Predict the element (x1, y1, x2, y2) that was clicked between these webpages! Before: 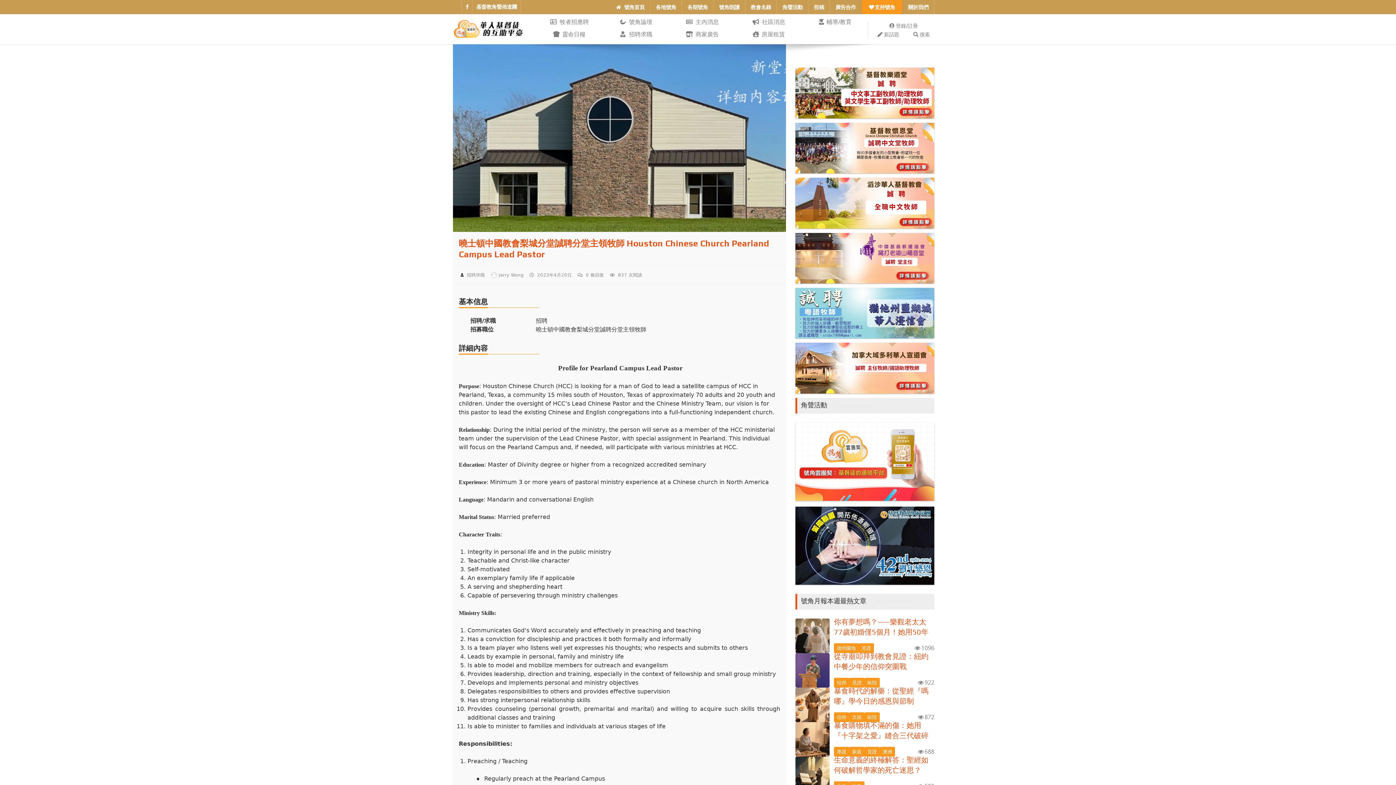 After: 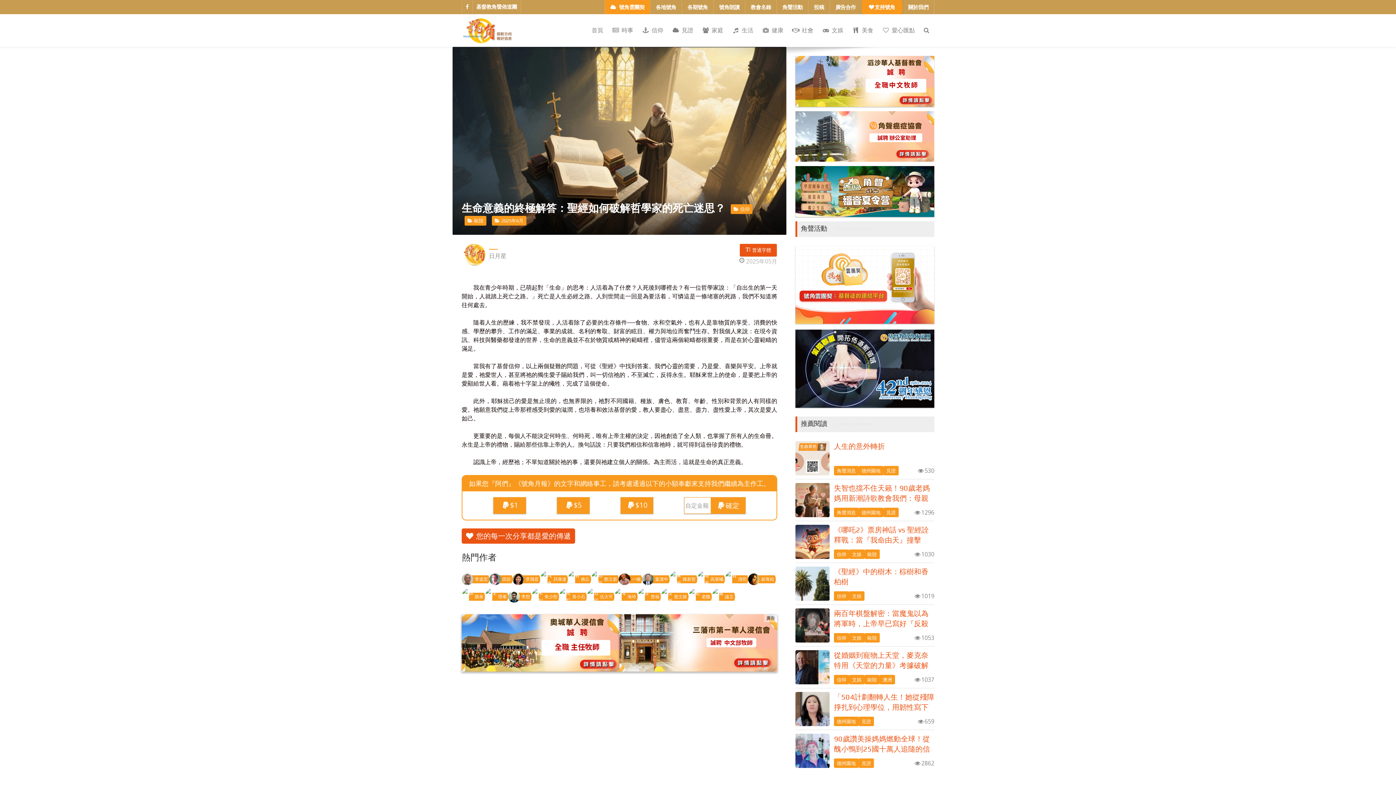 Action: label: 生命意義的終極解答：聖經如何破解哲學家的死亡迷思？ bbox: (834, 755, 934, 775)